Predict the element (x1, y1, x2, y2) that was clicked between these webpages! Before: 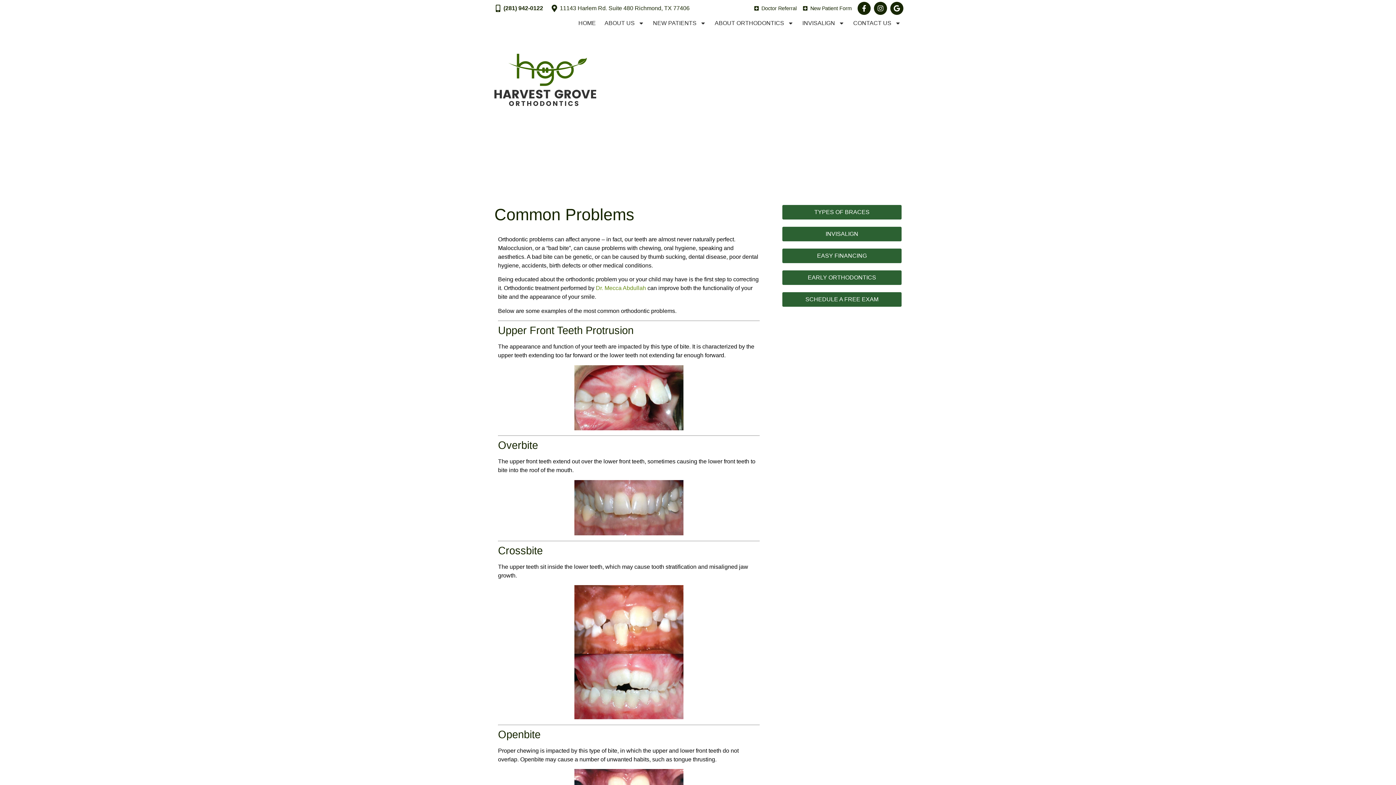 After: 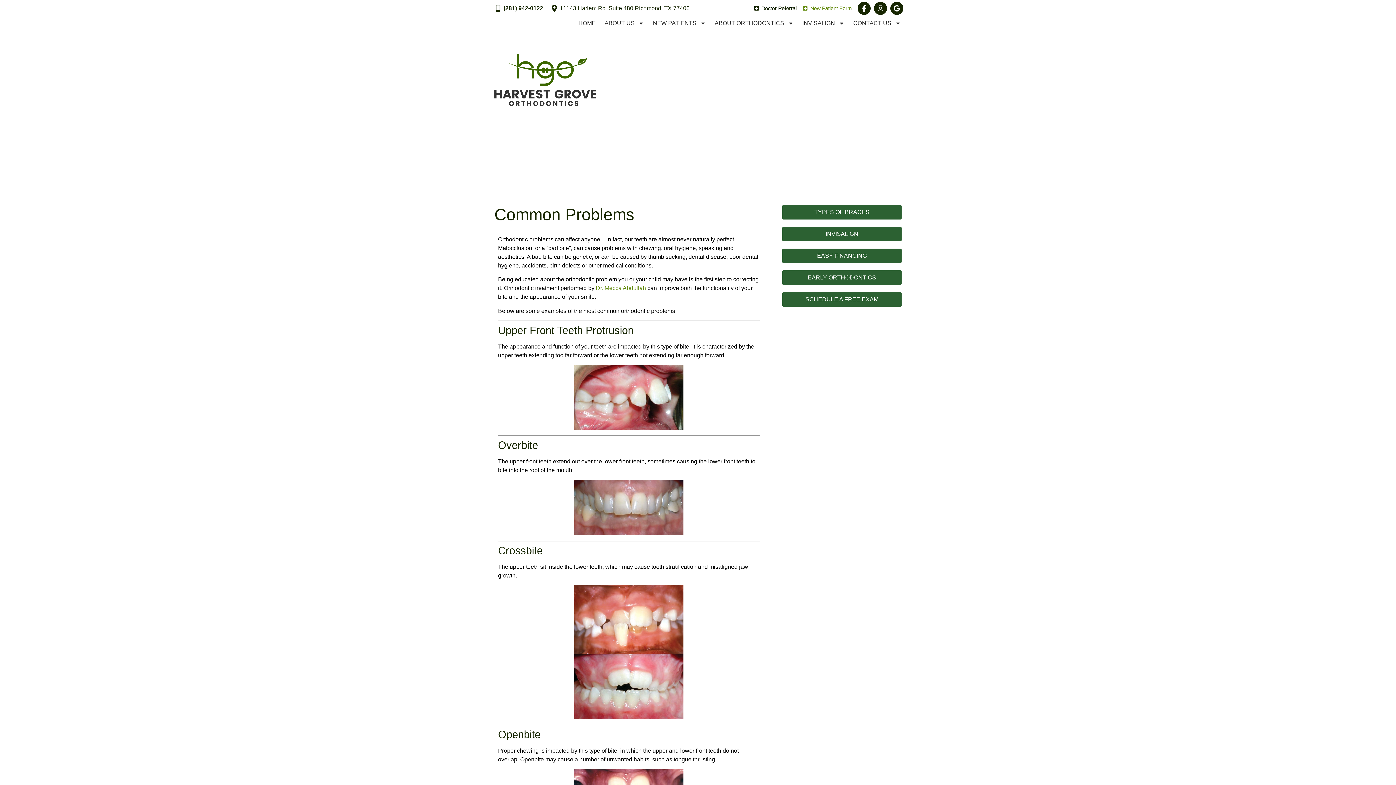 Action: label: New Patient Form bbox: (802, 4, 851, 12)